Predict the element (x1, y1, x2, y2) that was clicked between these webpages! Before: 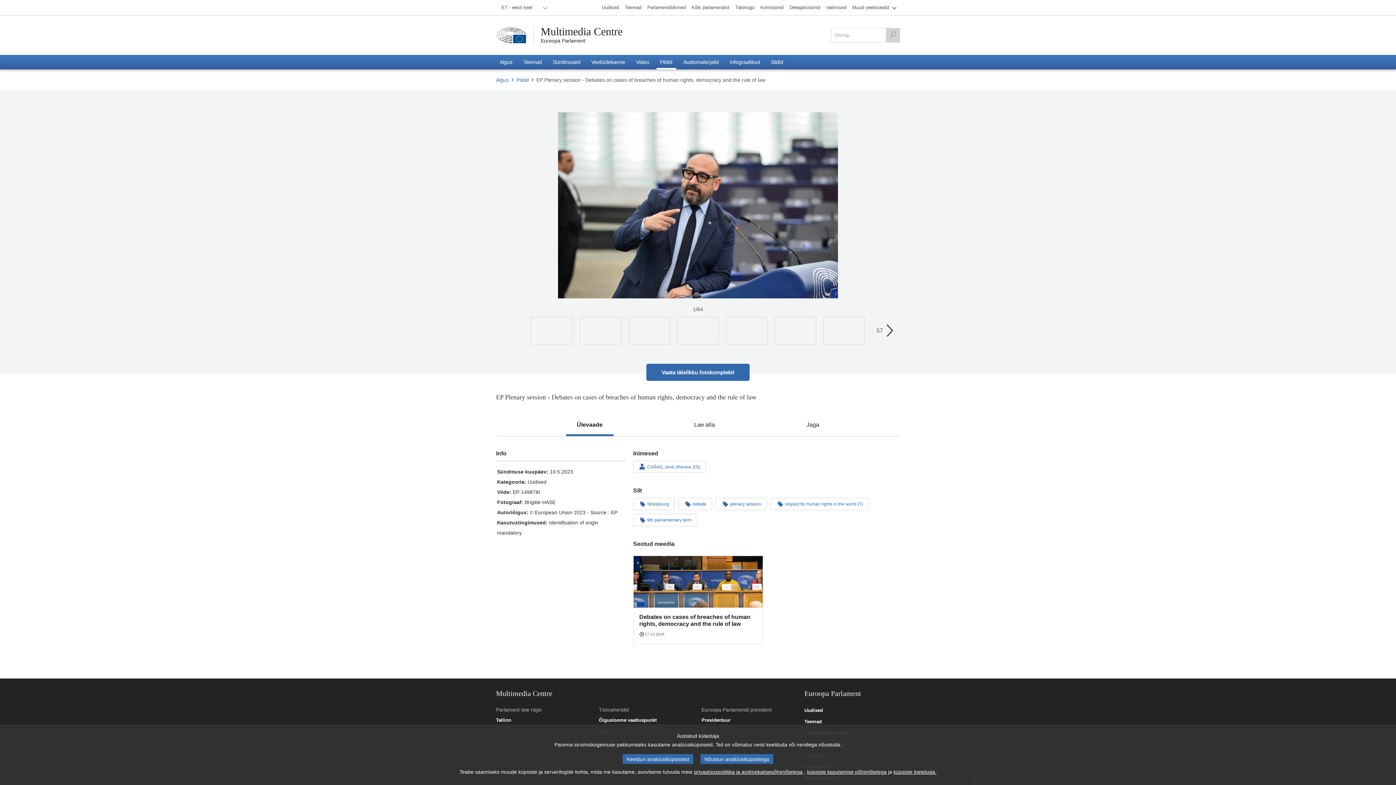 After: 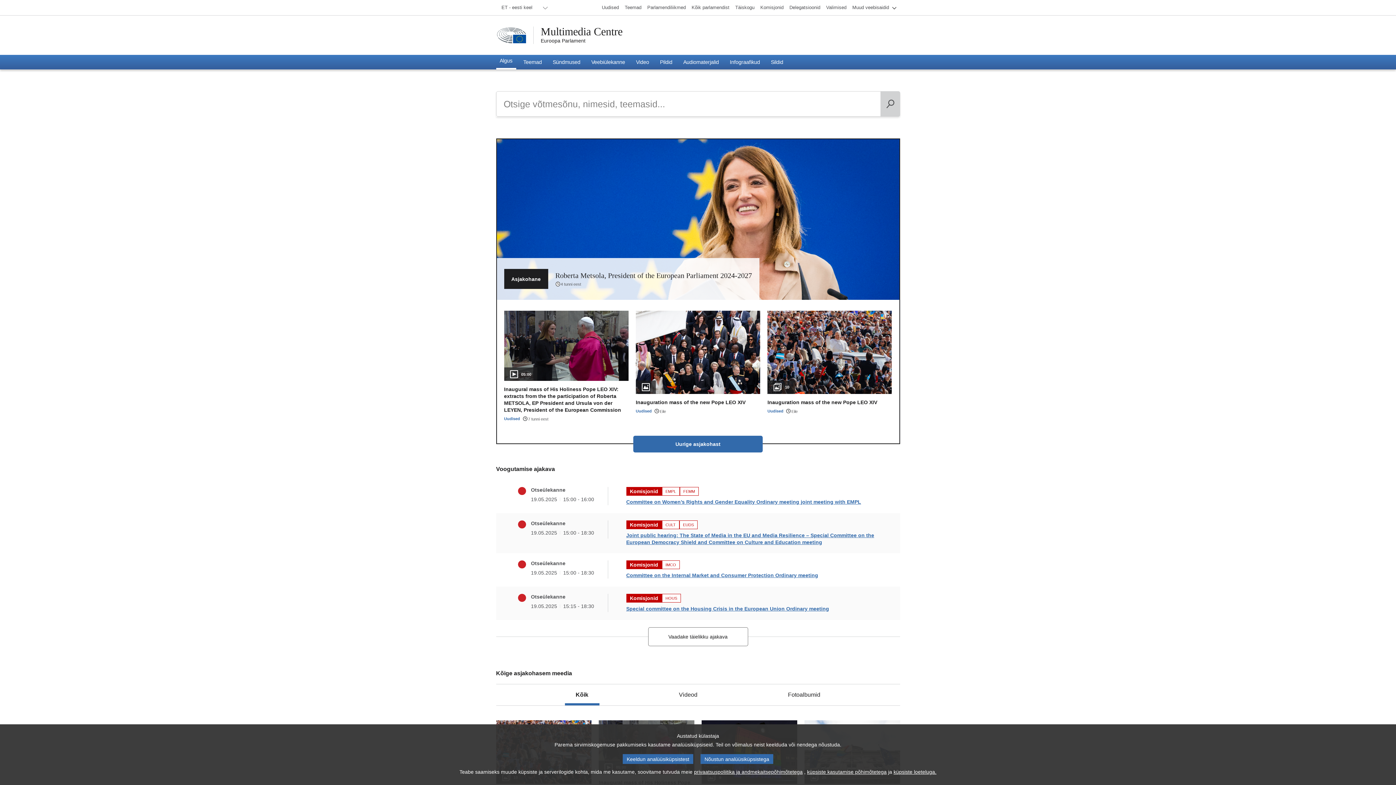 Action: bbox: (496, 54, 516, 69) label: Algus